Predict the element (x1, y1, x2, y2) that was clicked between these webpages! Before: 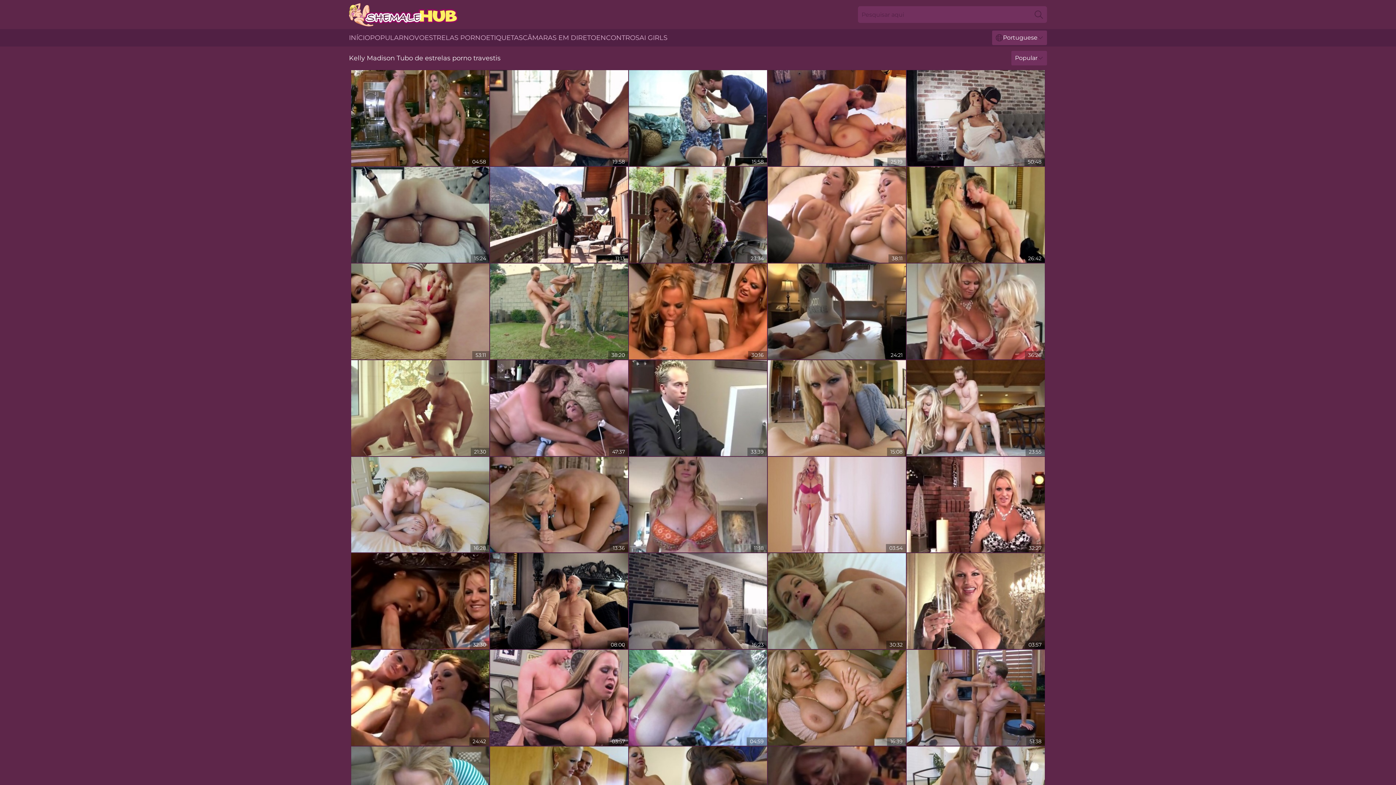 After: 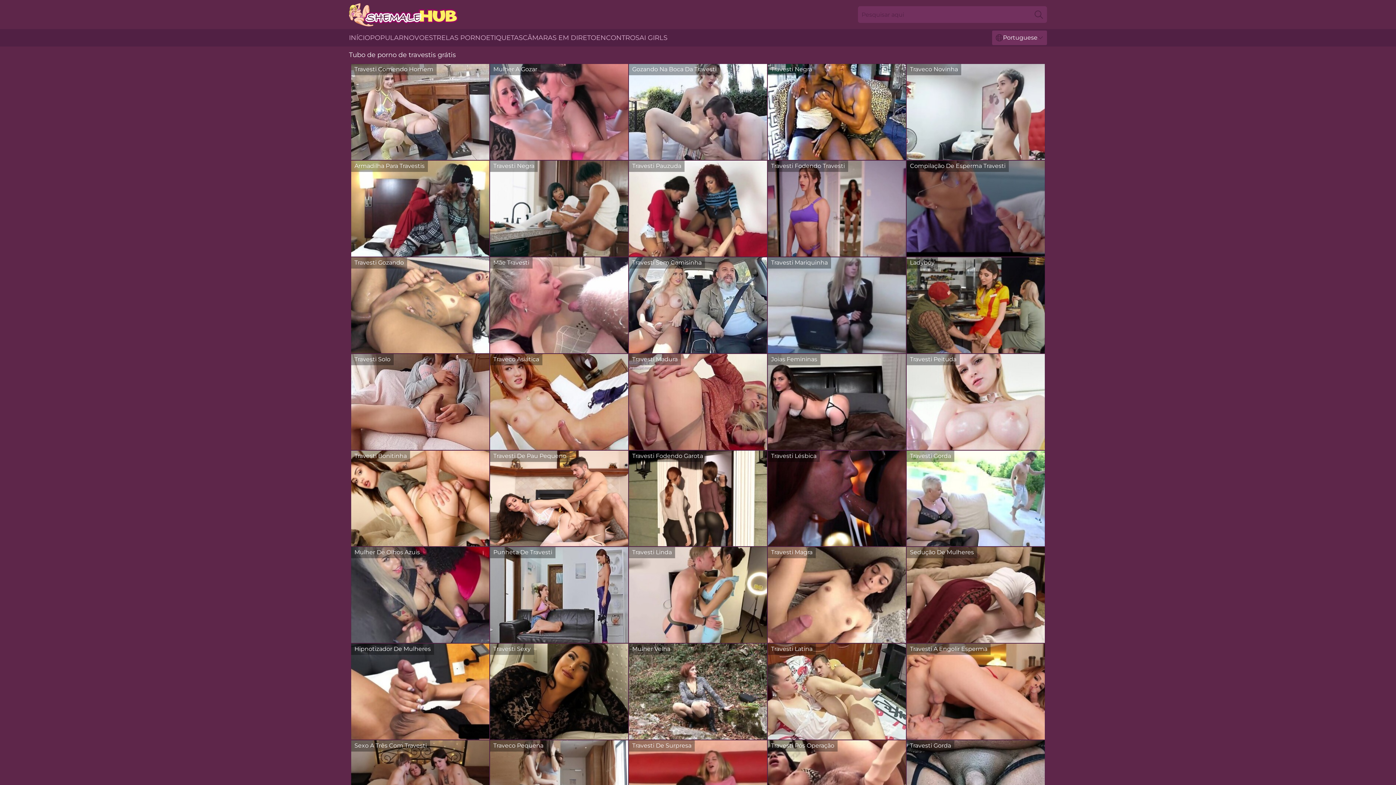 Action: label: INÍCIO bbox: (349, 29, 370, 46)